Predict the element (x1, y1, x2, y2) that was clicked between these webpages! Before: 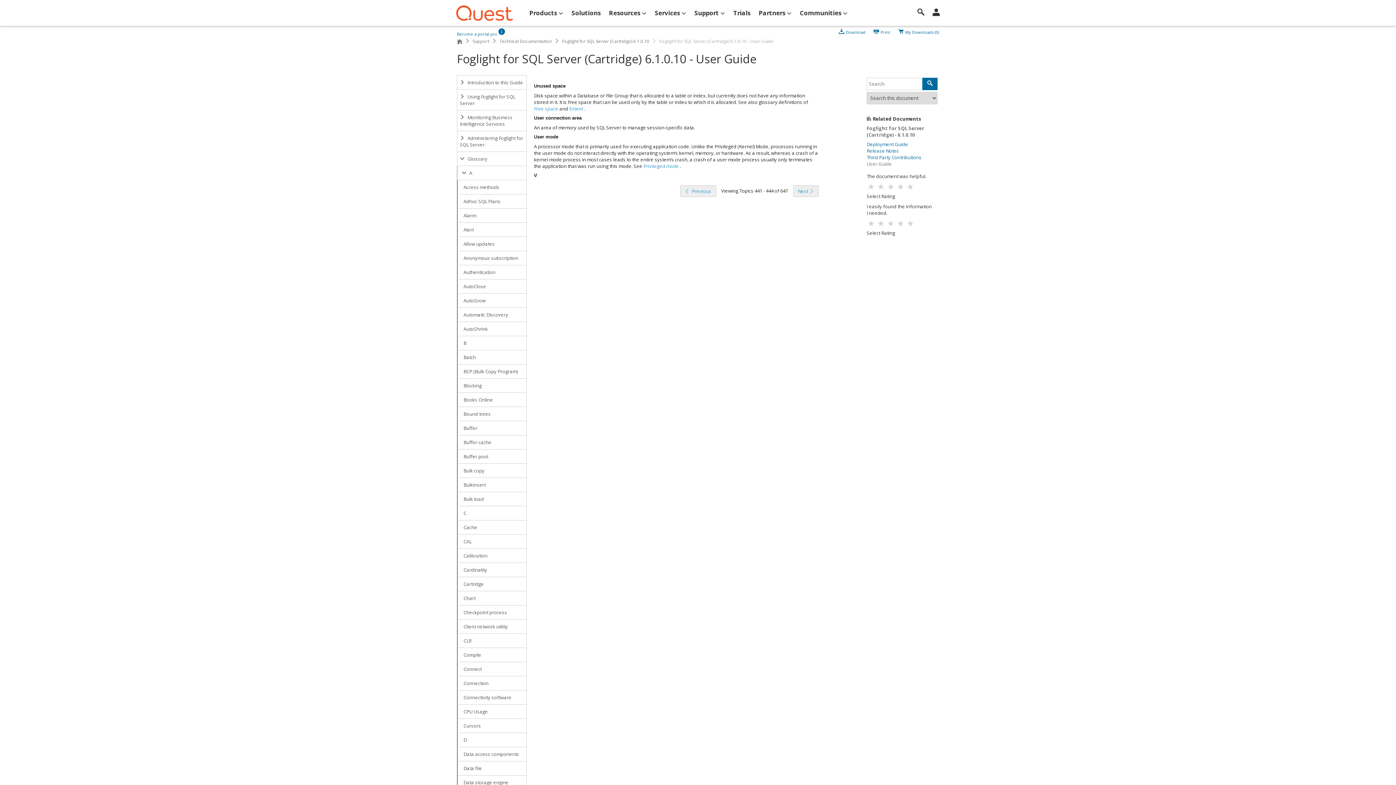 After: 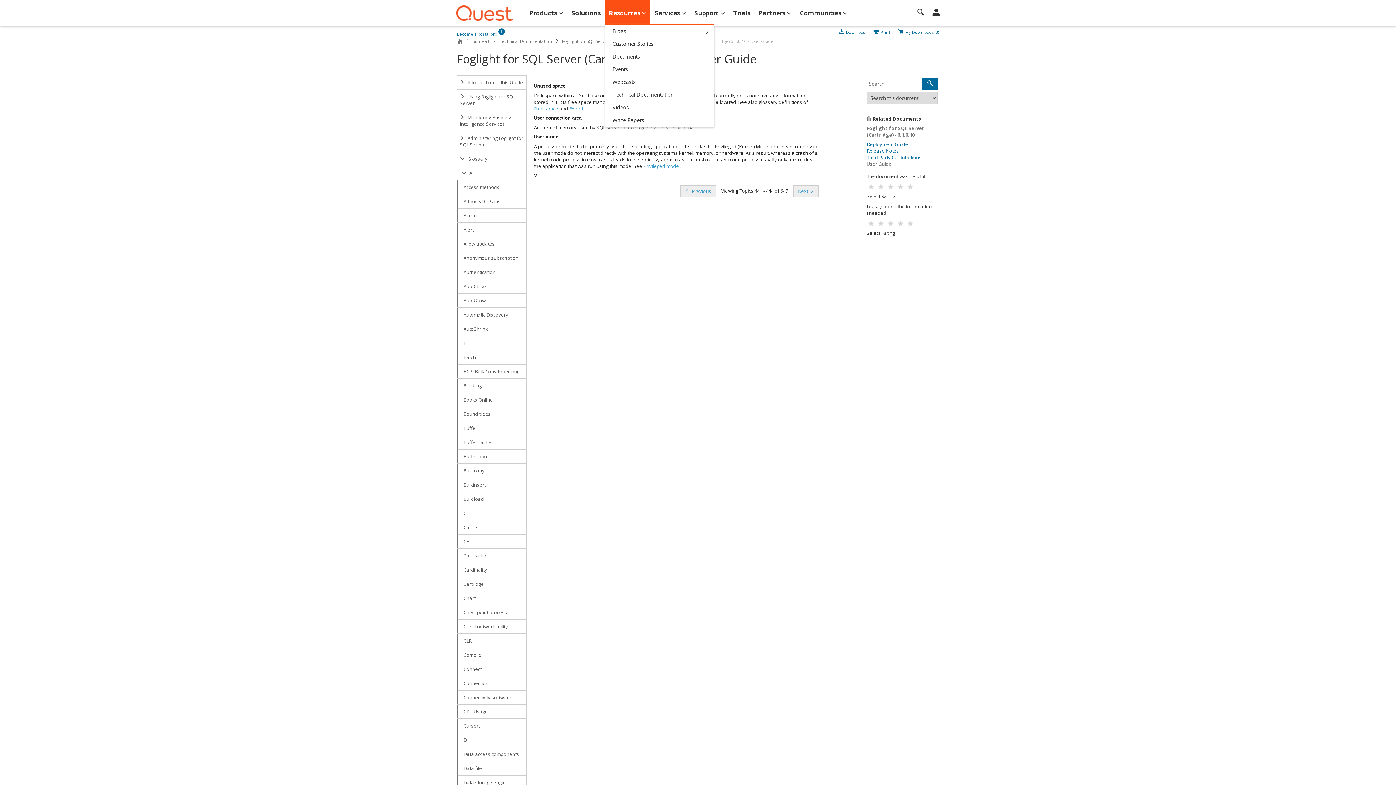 Action: label: Resources bbox: (605, 0, 650, 26)